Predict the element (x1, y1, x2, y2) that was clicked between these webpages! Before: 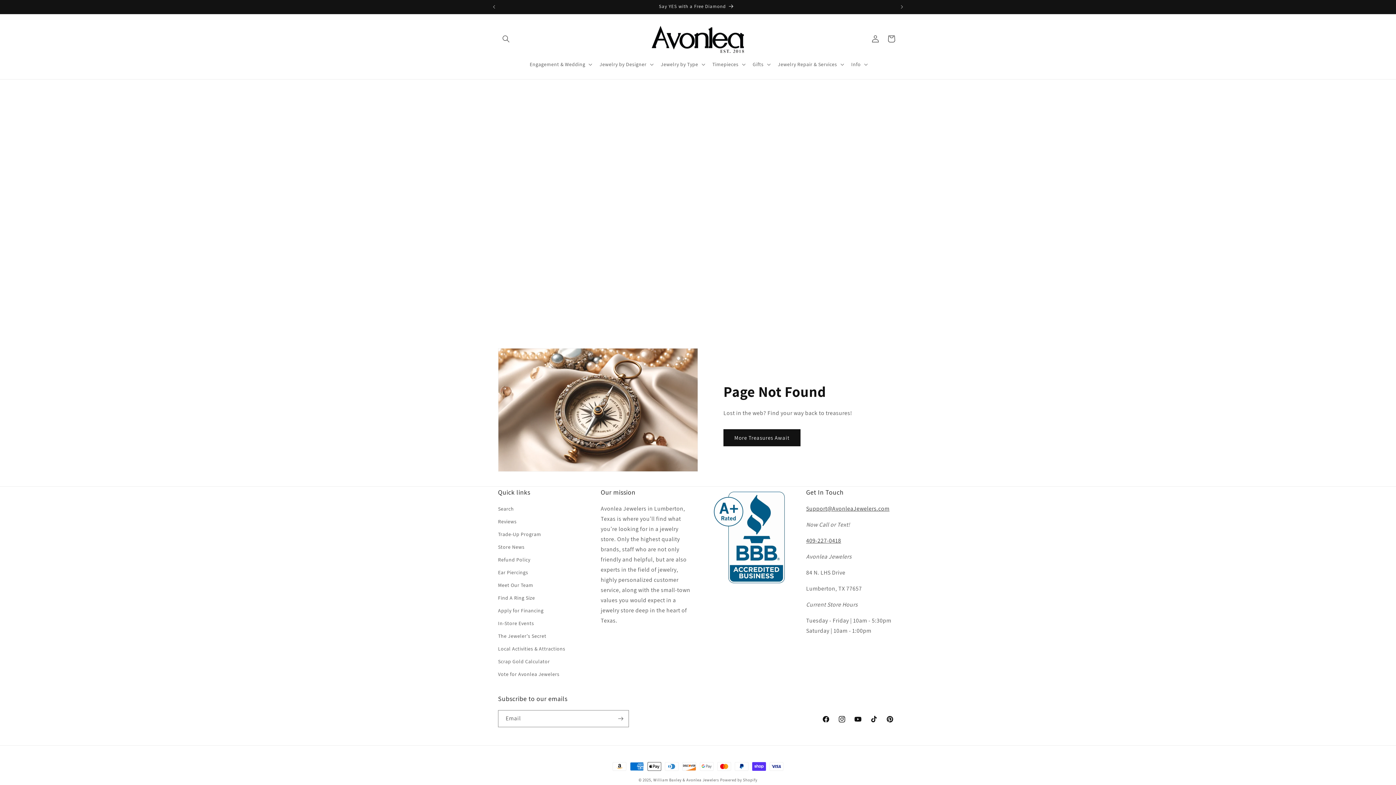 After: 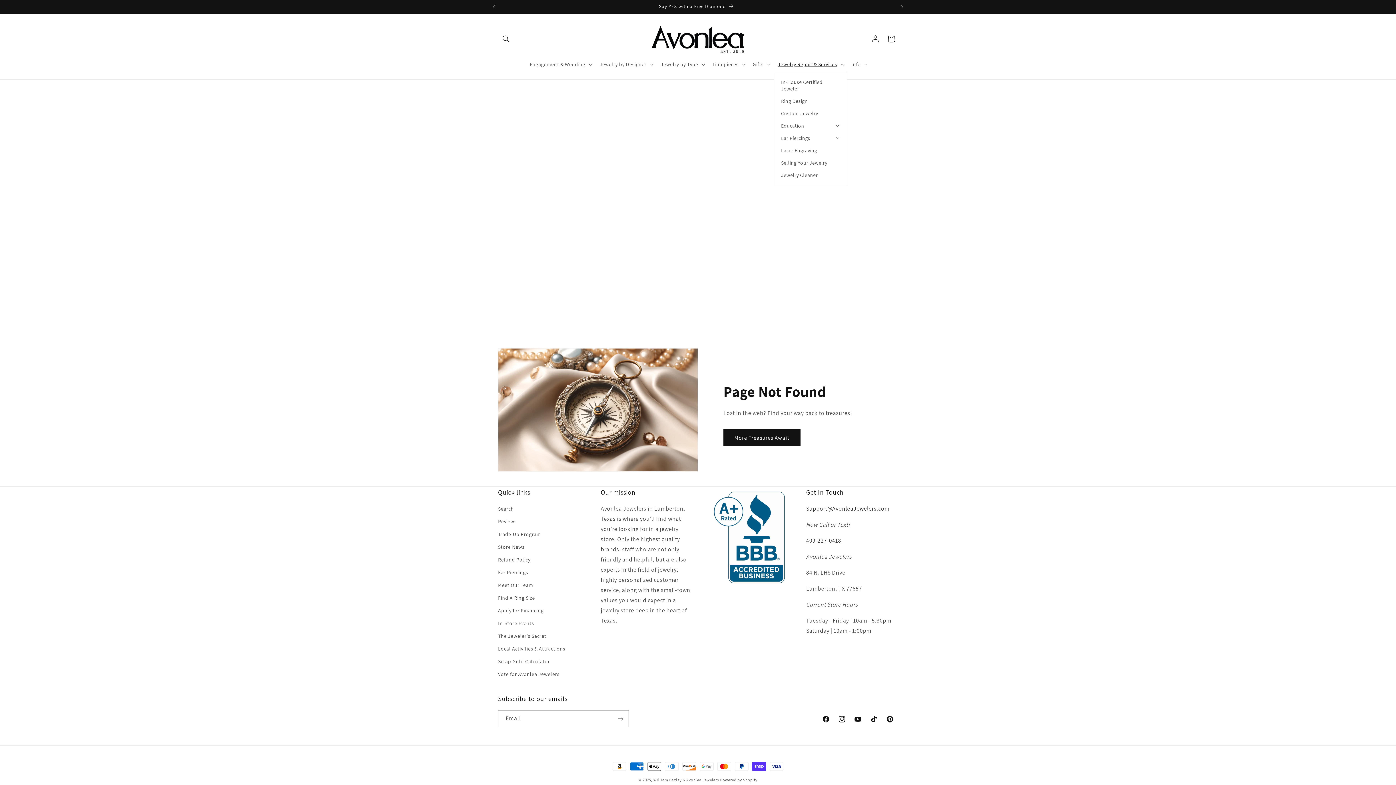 Action: label: Jewelry Repair & Services bbox: (773, 56, 847, 71)